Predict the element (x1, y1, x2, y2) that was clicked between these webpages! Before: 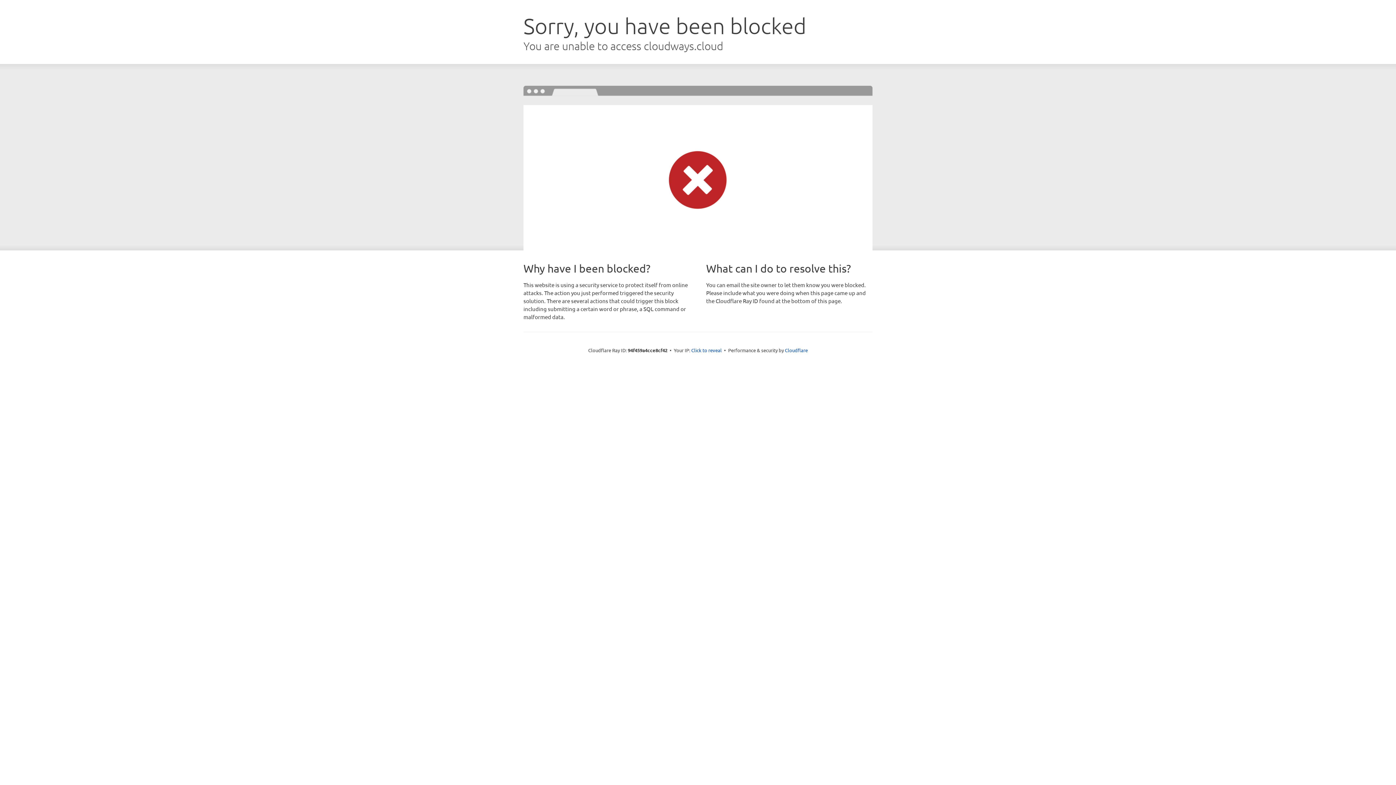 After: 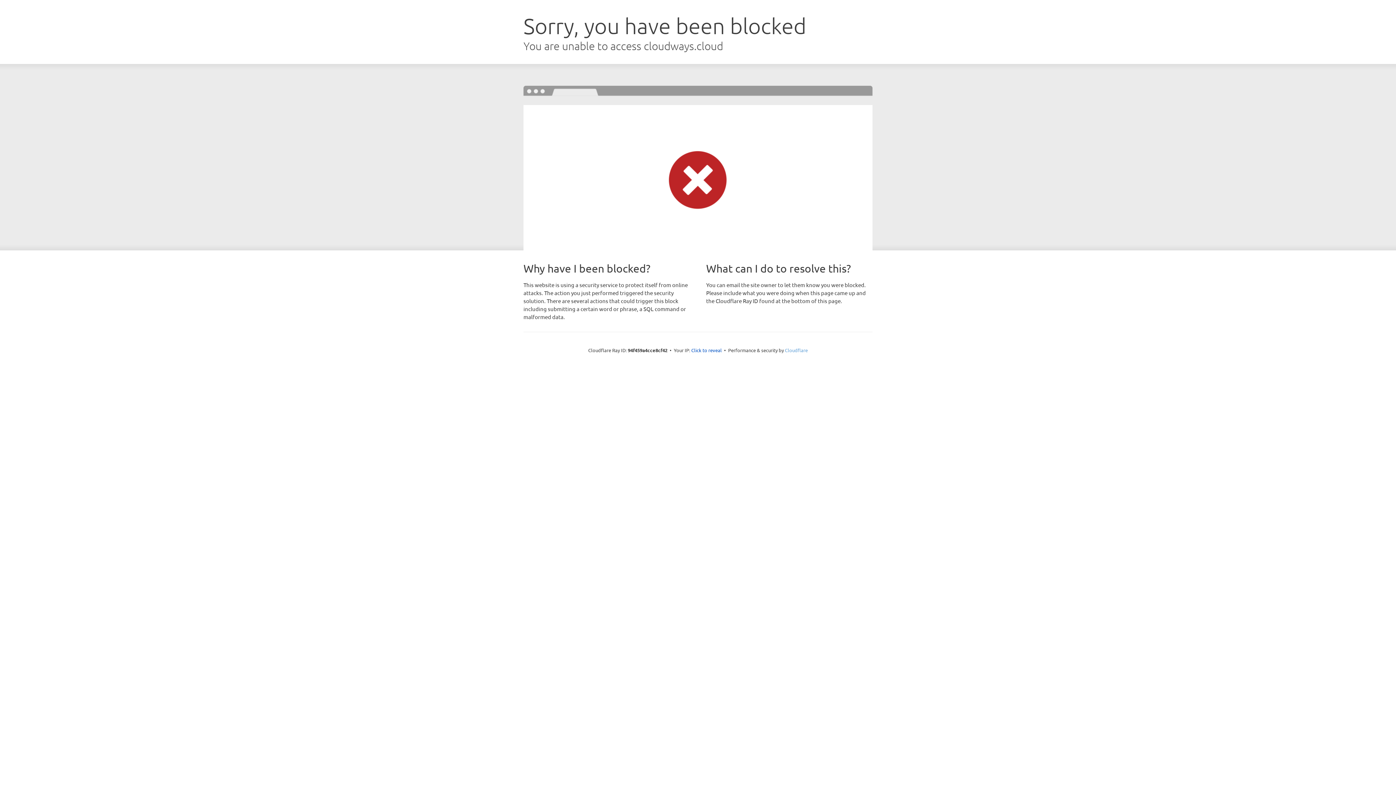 Action: label: Cloudflare bbox: (785, 347, 808, 353)